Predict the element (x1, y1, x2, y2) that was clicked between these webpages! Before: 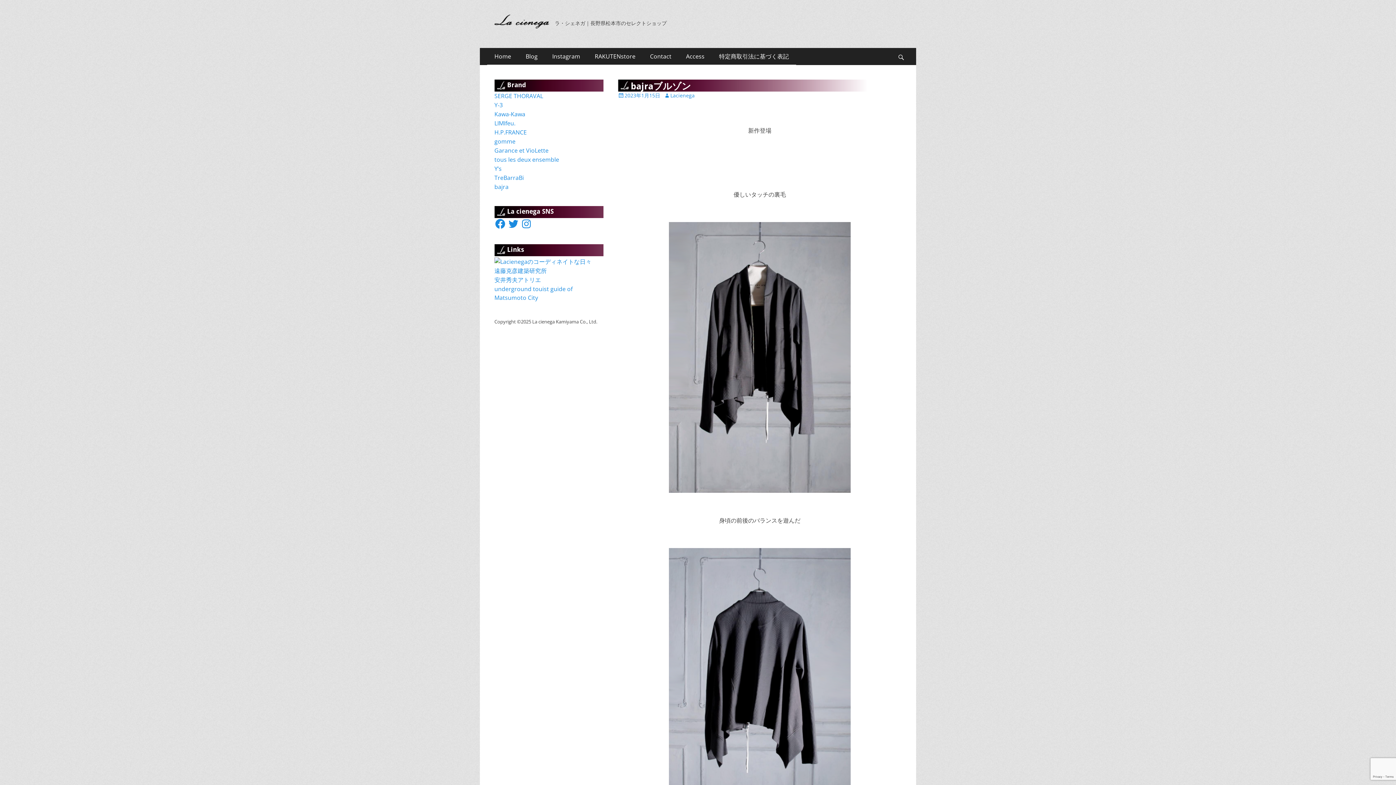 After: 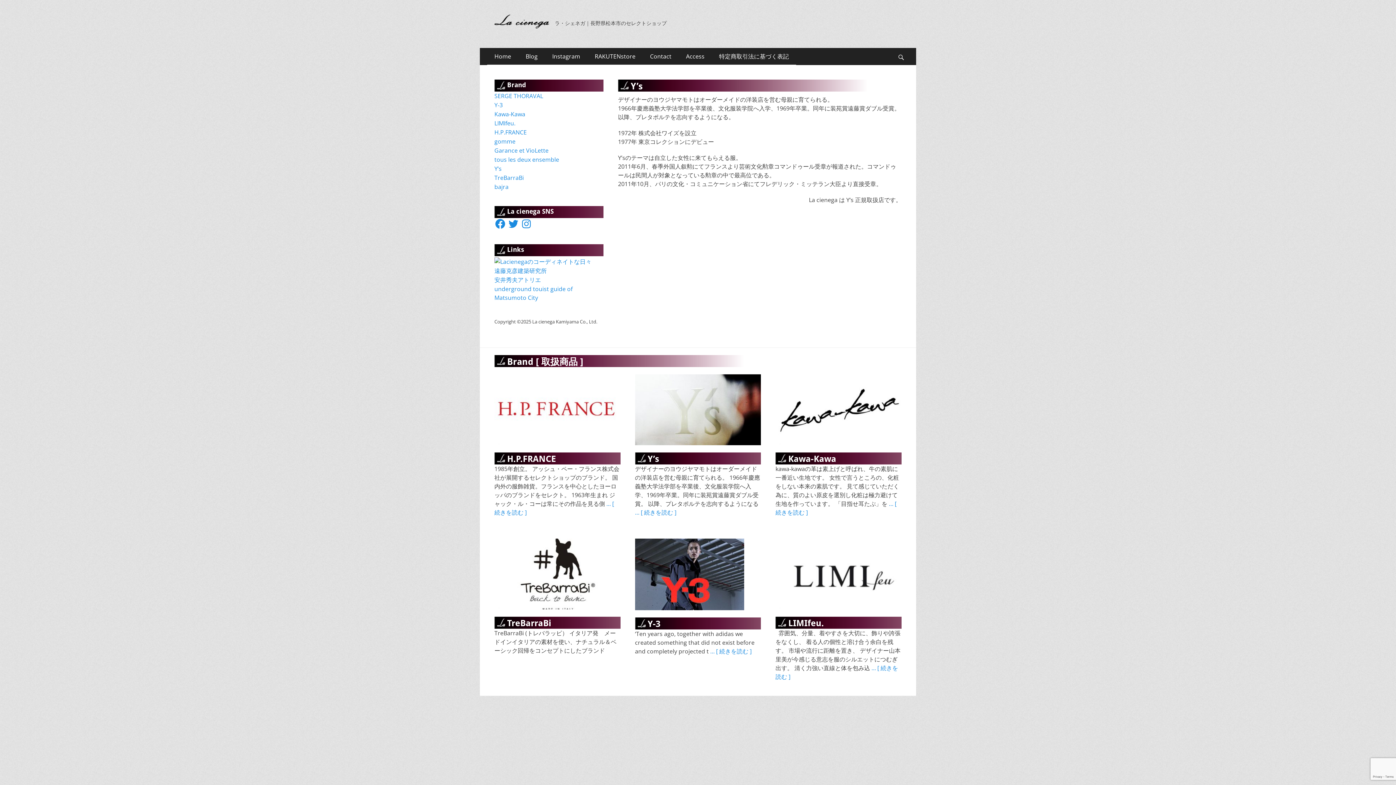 Action: bbox: (494, 164, 501, 172) label: Y’s